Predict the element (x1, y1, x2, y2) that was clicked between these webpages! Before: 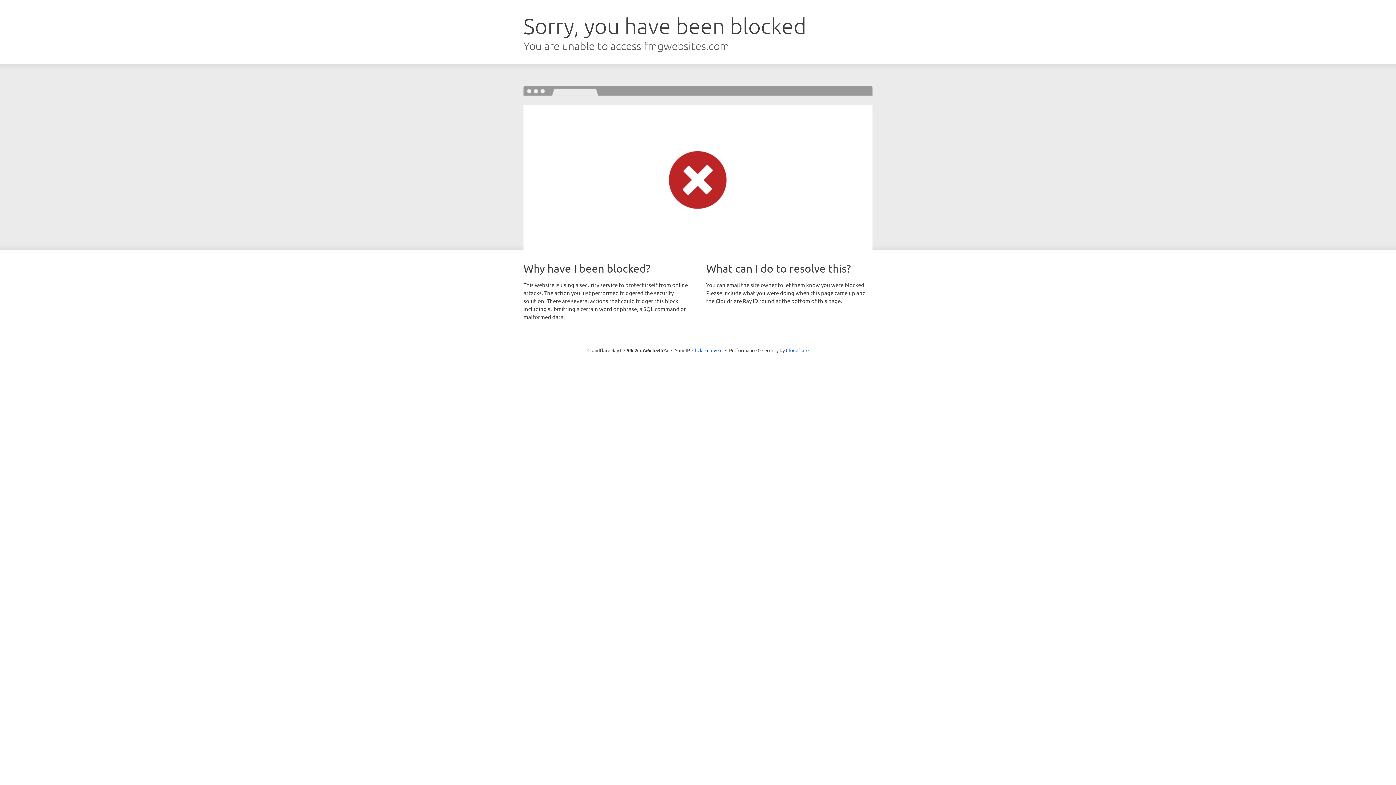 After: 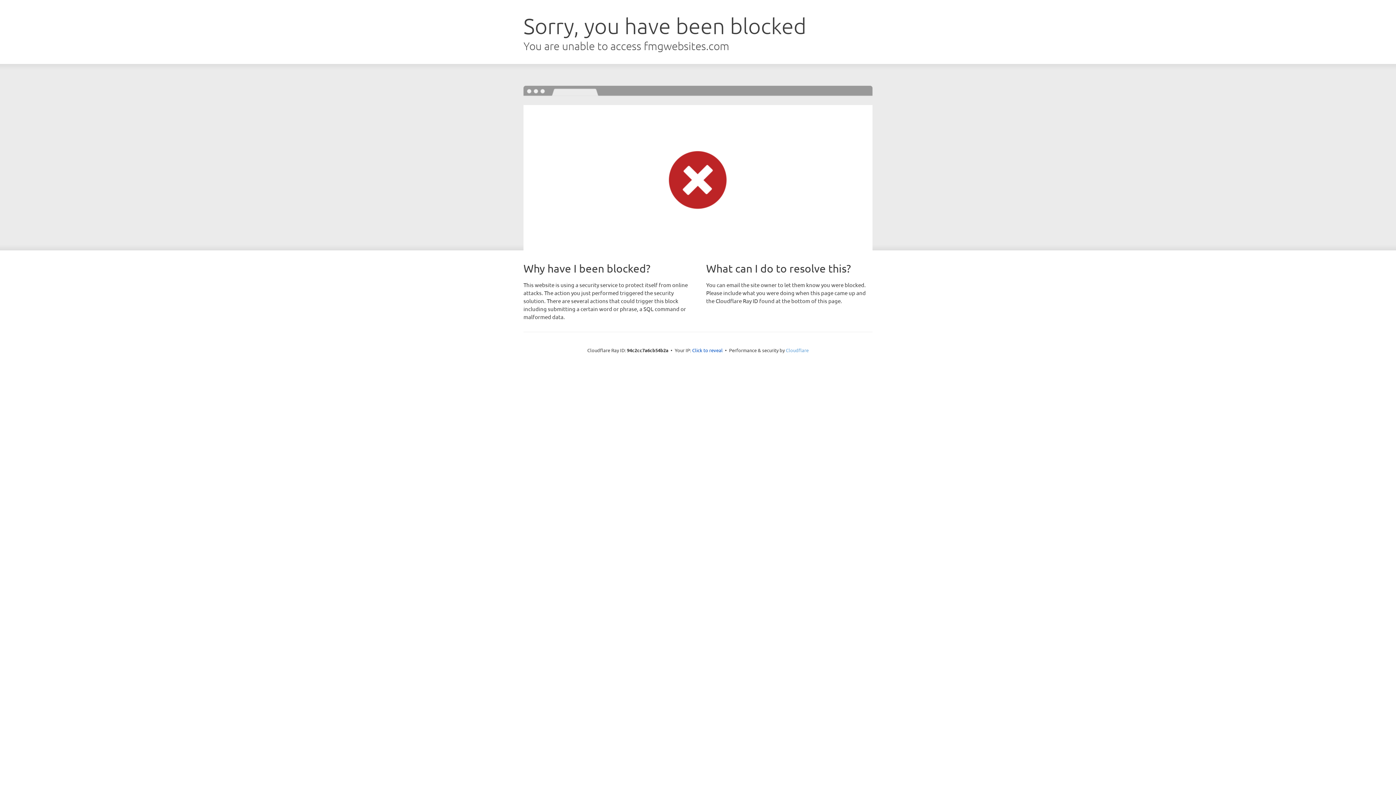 Action: label: Cloudflare bbox: (786, 347, 808, 353)